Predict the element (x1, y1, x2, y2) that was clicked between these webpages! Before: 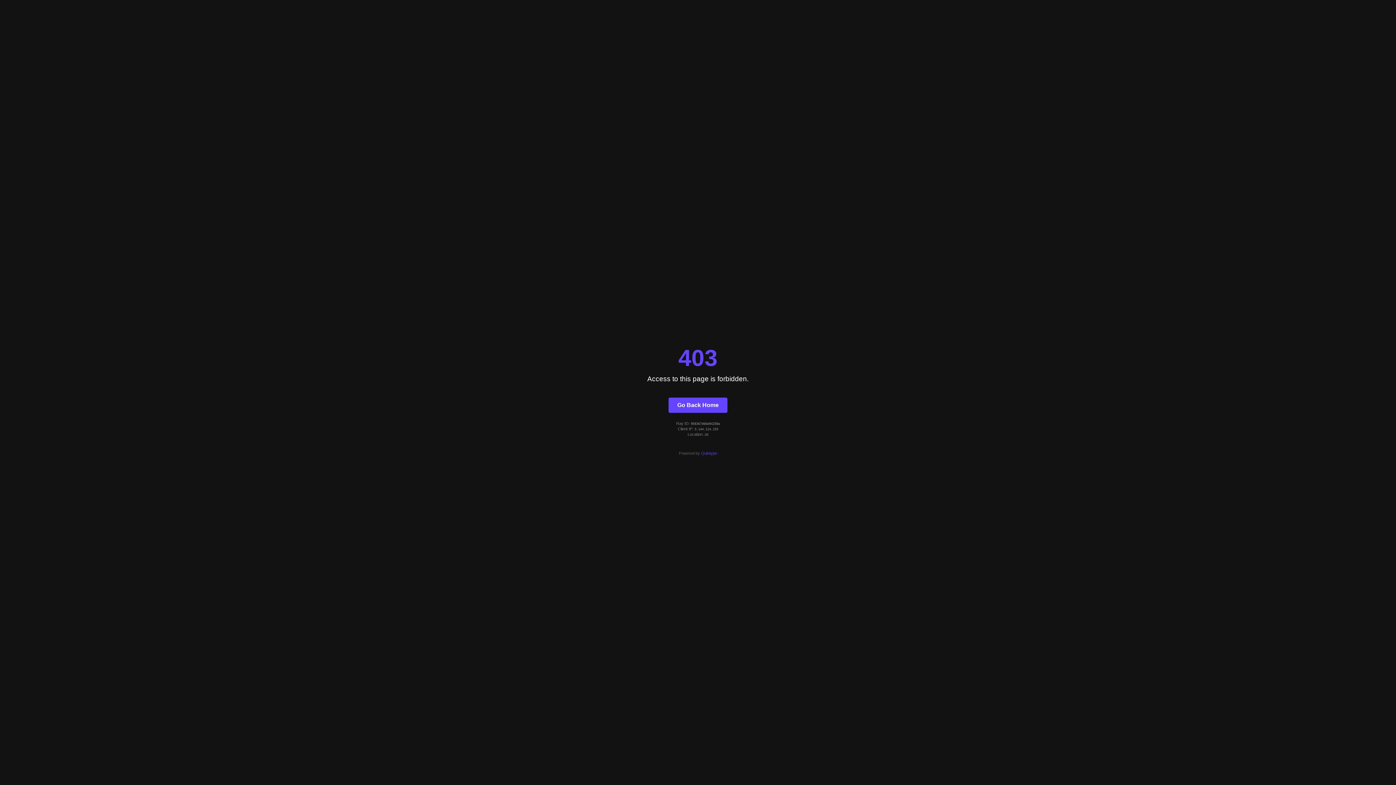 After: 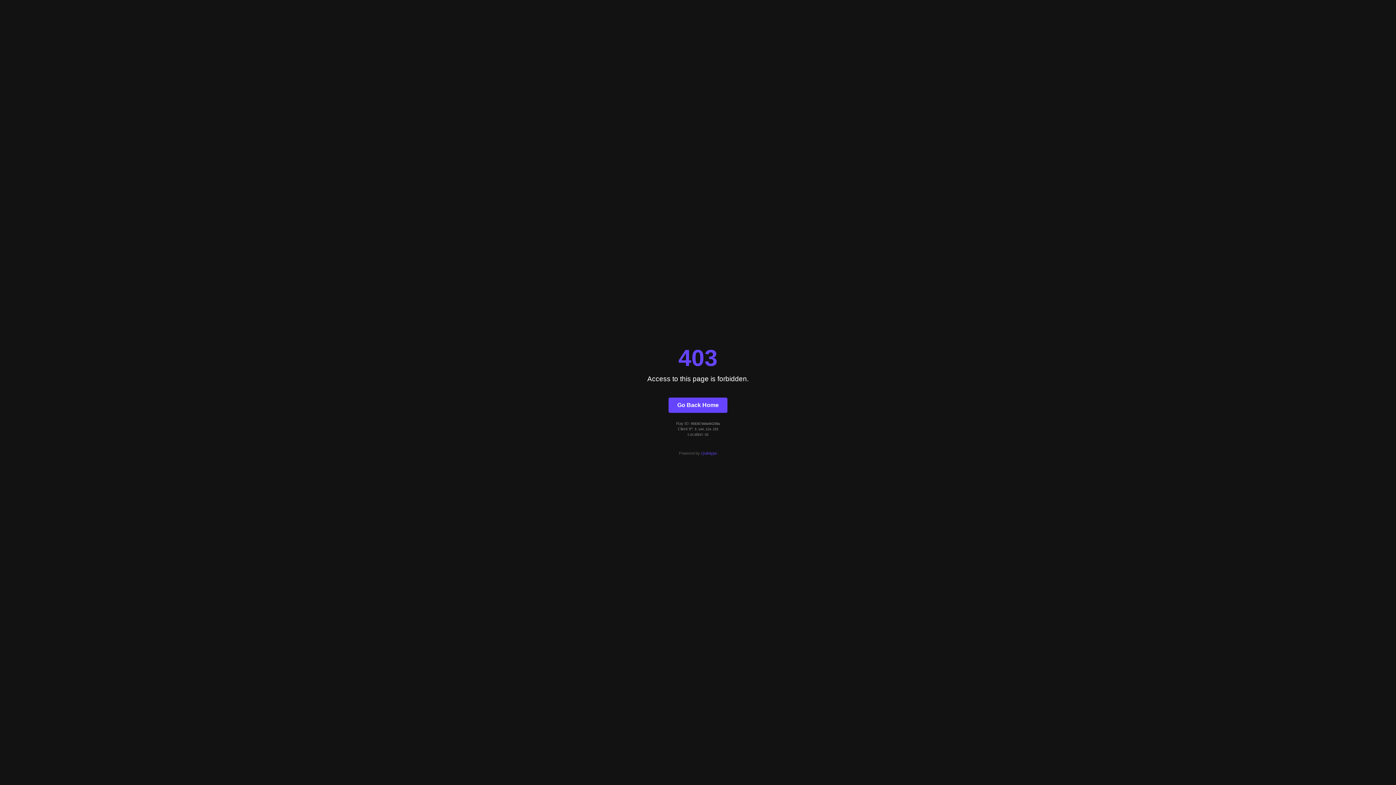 Action: bbox: (701, 451, 717, 455) label: Quintype